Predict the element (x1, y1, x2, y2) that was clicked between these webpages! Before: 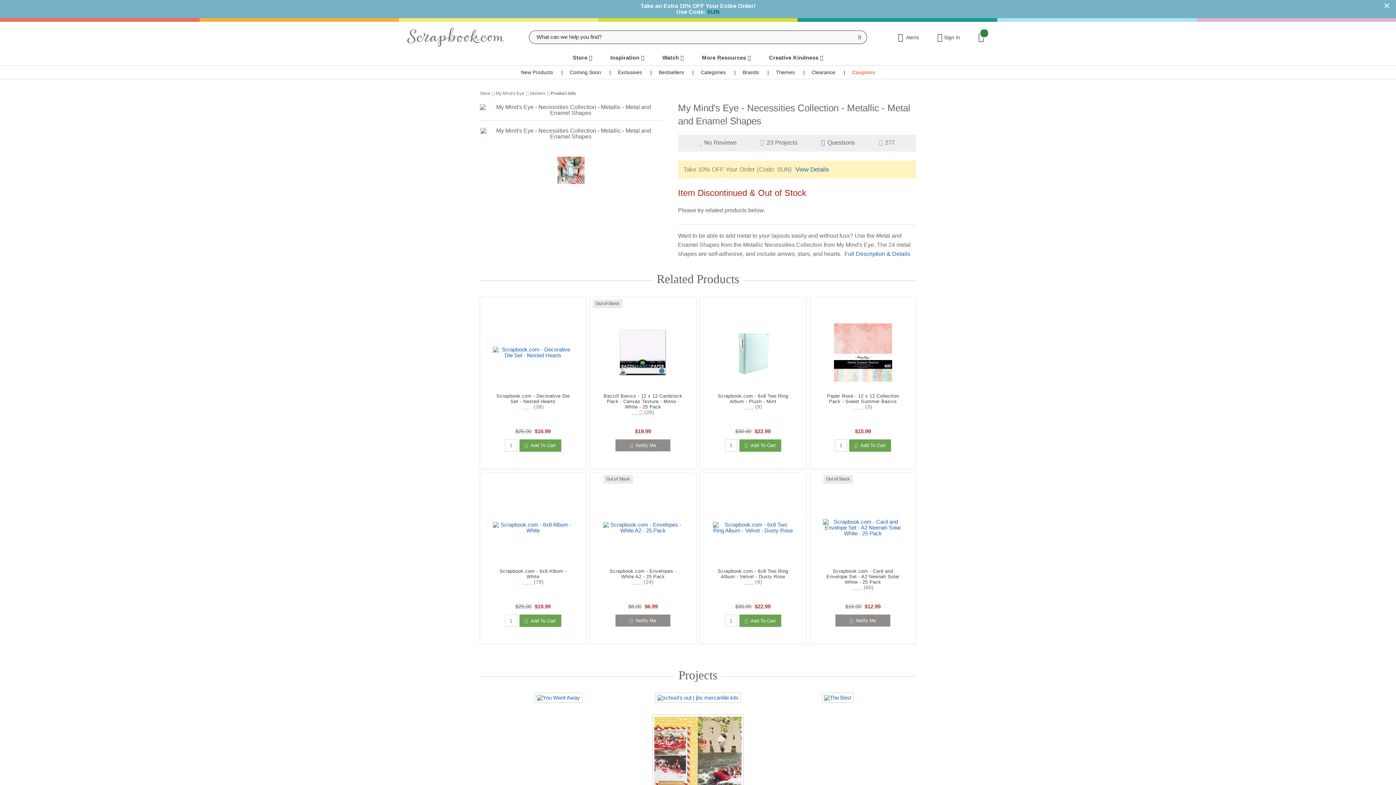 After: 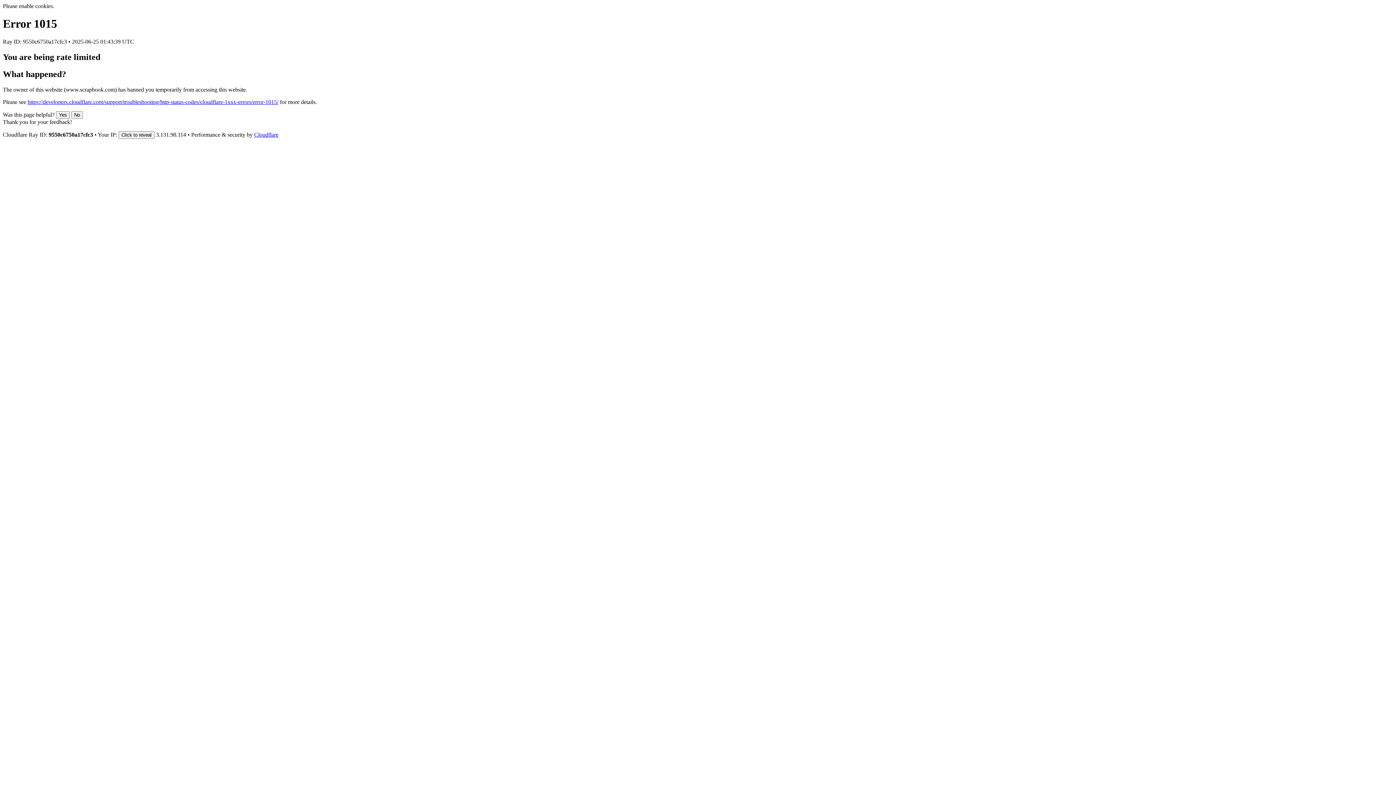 Action: bbox: (529, 90, 545, 96) label: Stickers